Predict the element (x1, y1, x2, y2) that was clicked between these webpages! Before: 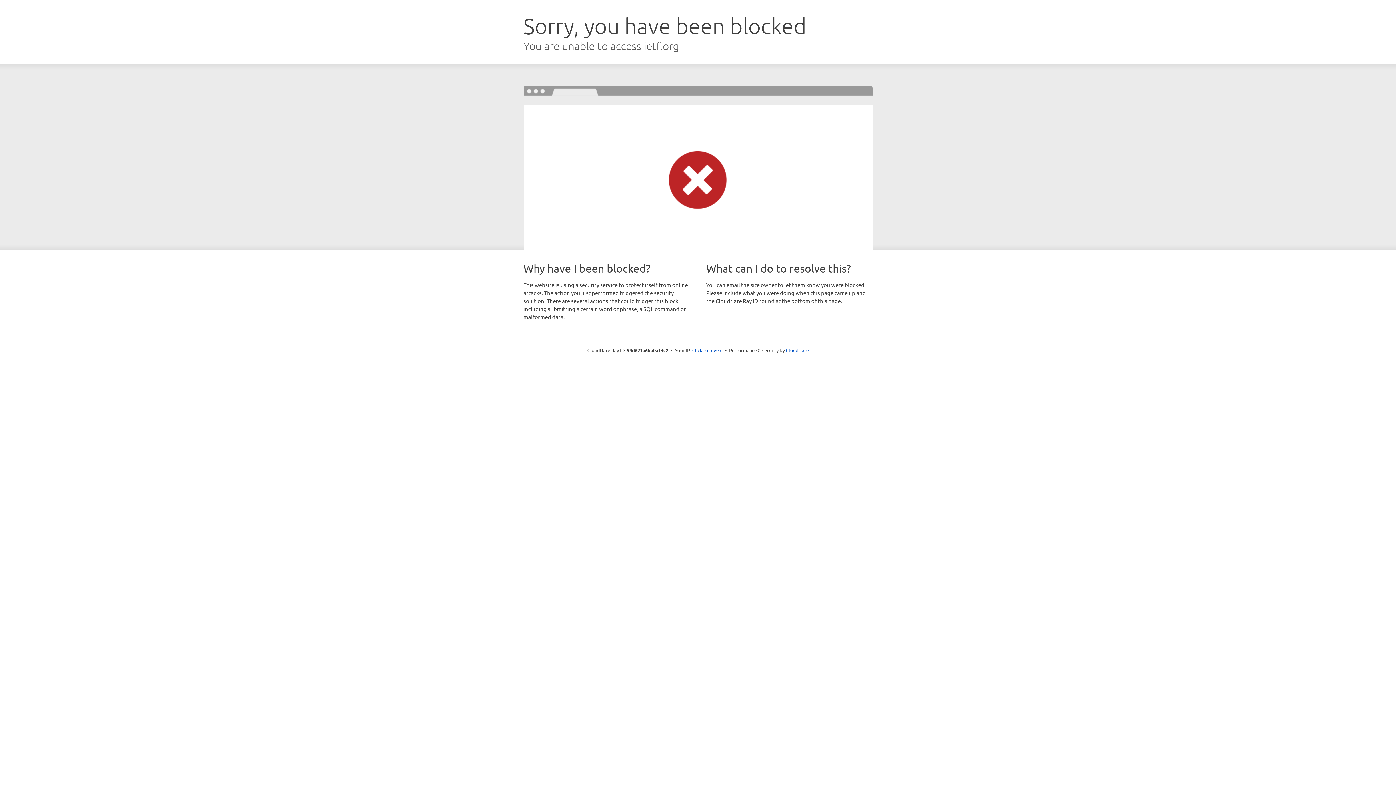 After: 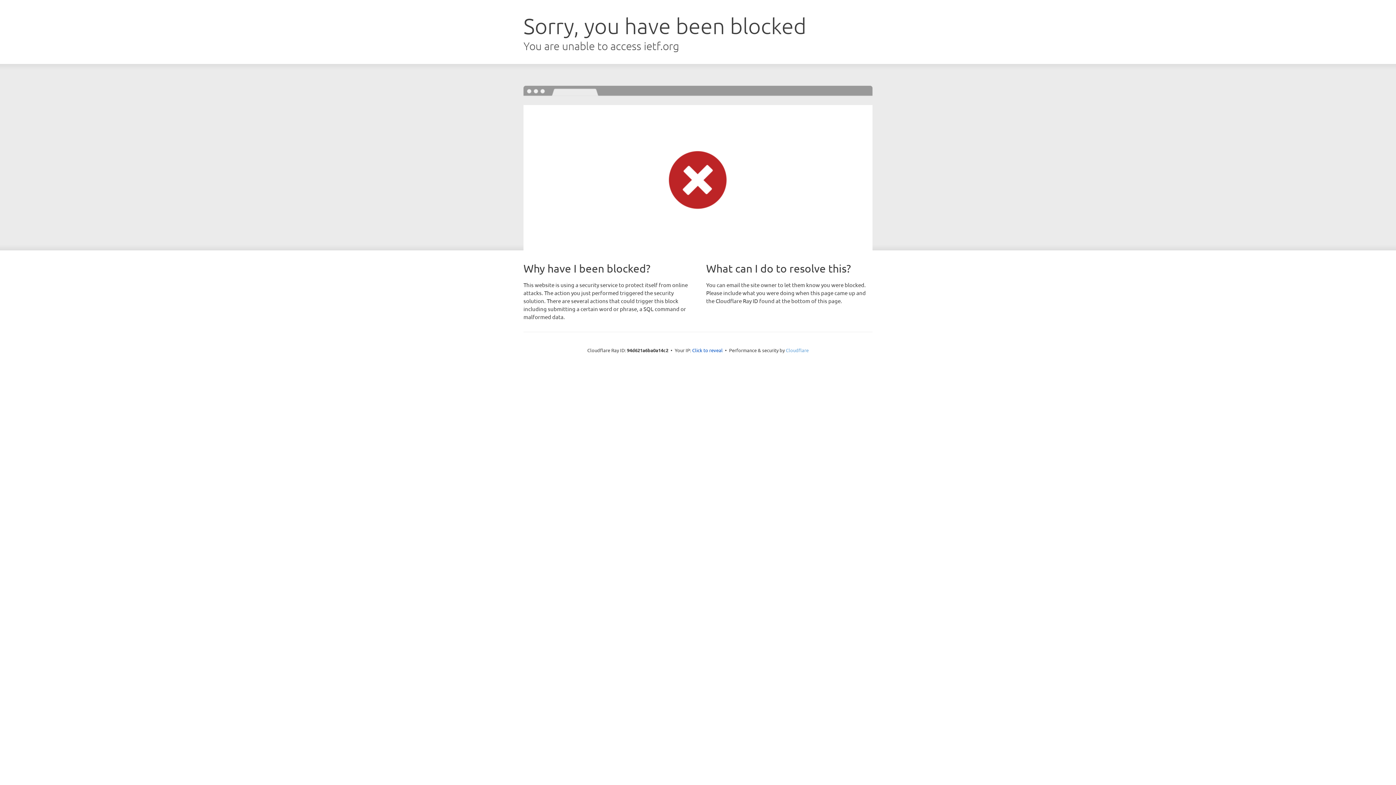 Action: bbox: (786, 347, 808, 353) label: Cloudflare